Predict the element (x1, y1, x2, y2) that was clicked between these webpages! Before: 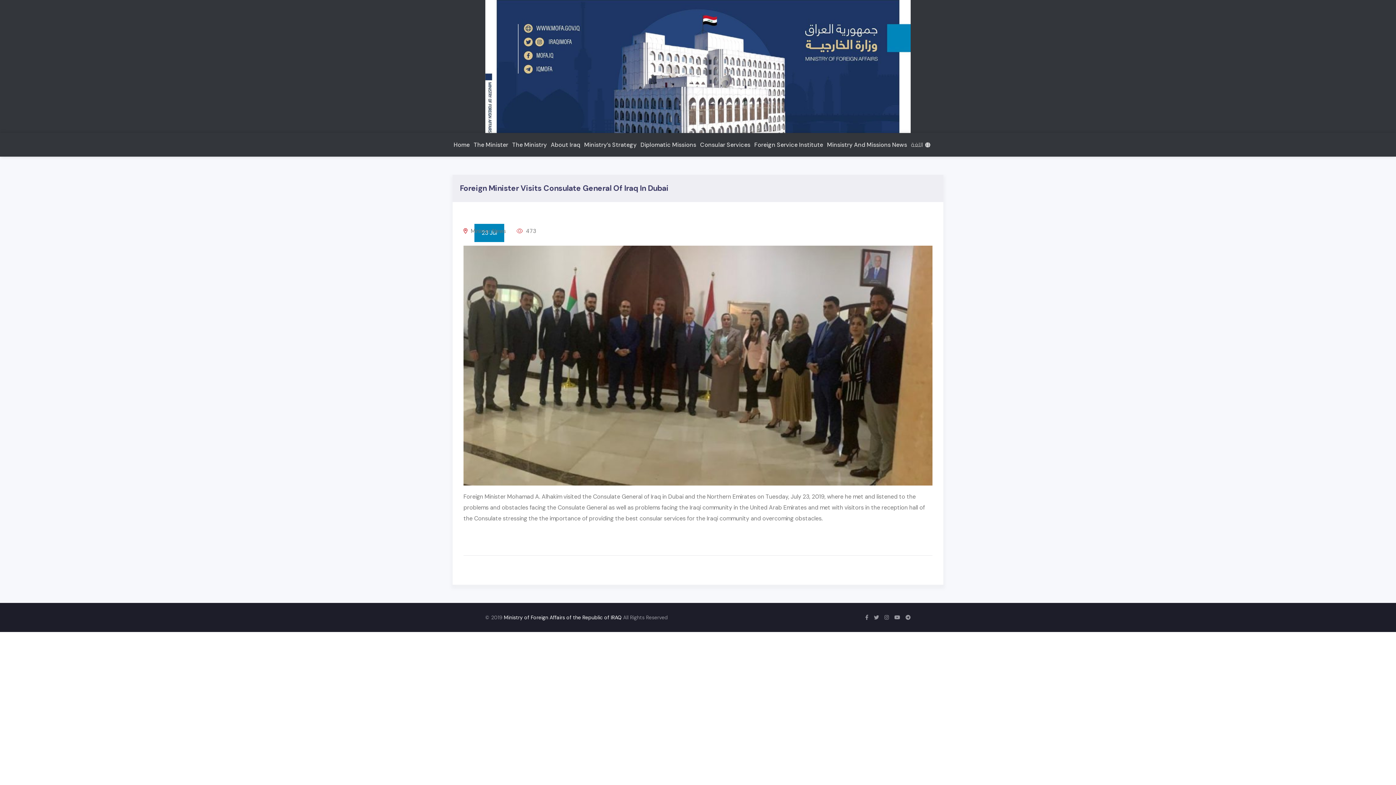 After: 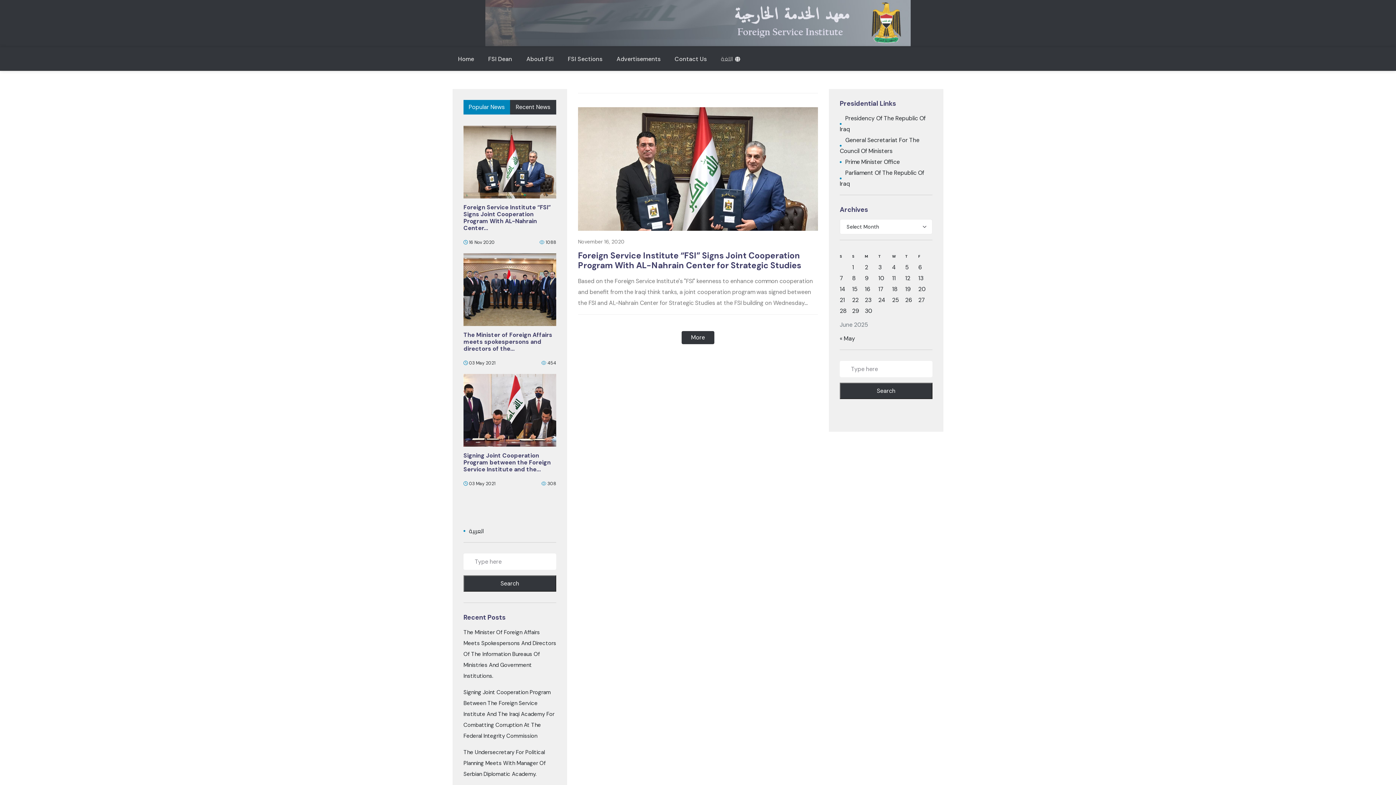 Action: bbox: (753, 133, 824, 156) label: Foreign Service Institute